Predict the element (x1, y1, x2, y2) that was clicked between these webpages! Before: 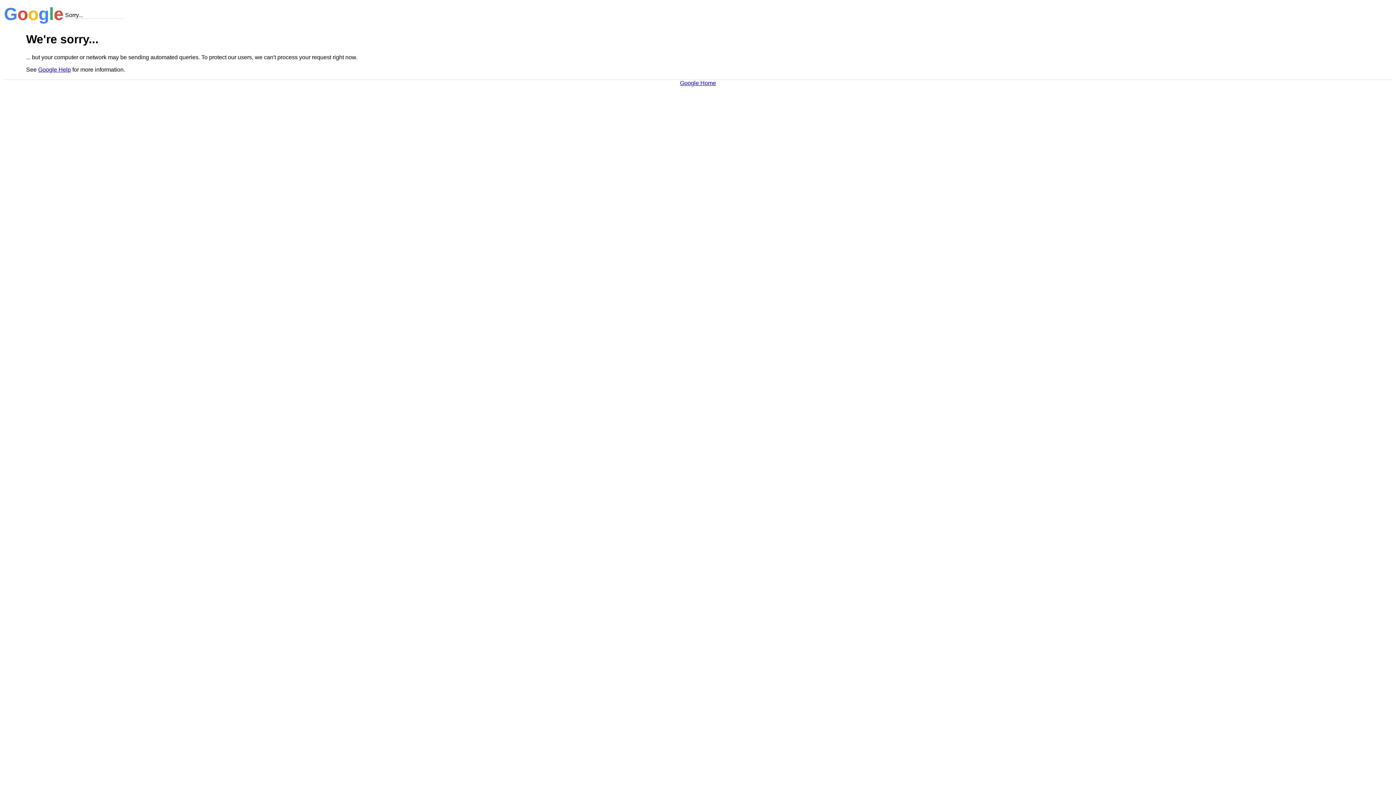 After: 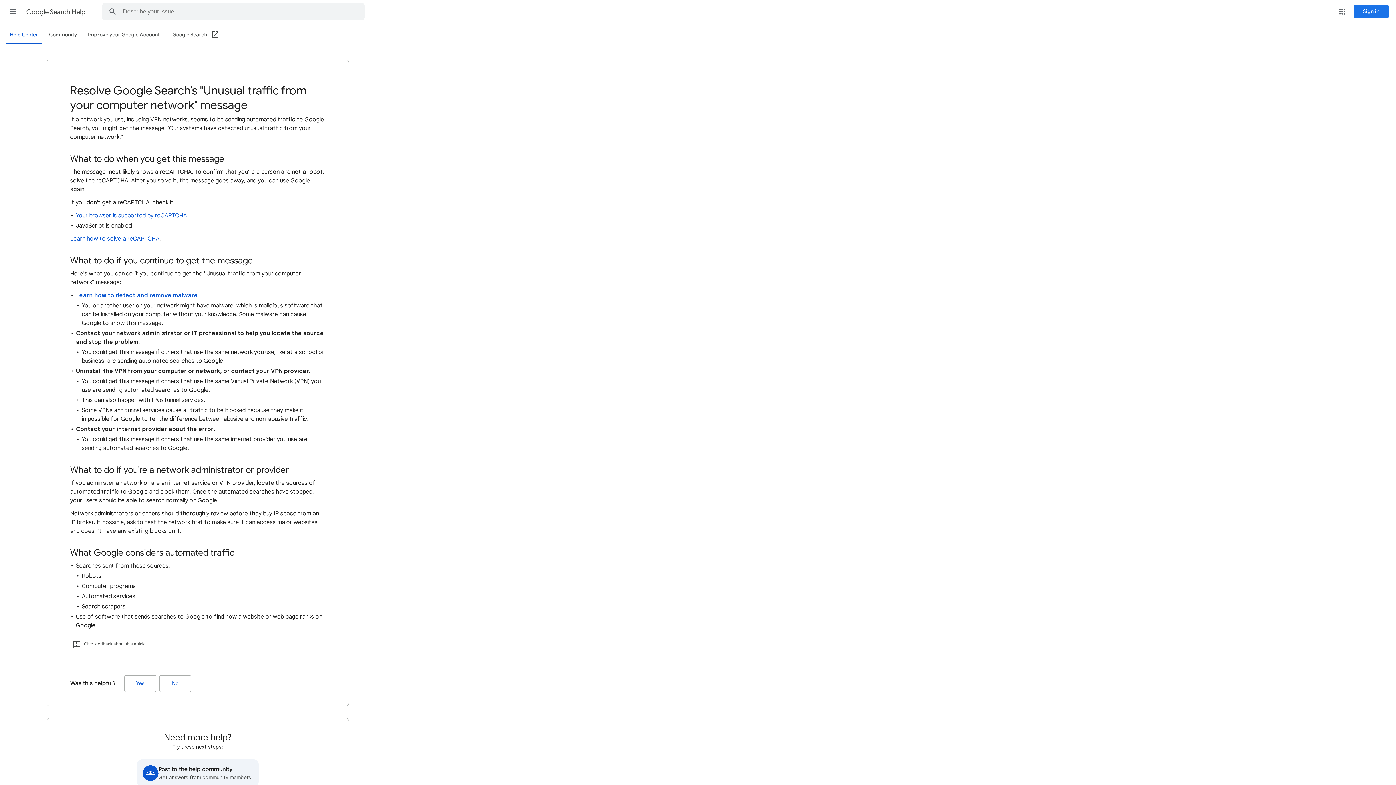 Action: bbox: (38, 66, 70, 72) label: Google Help